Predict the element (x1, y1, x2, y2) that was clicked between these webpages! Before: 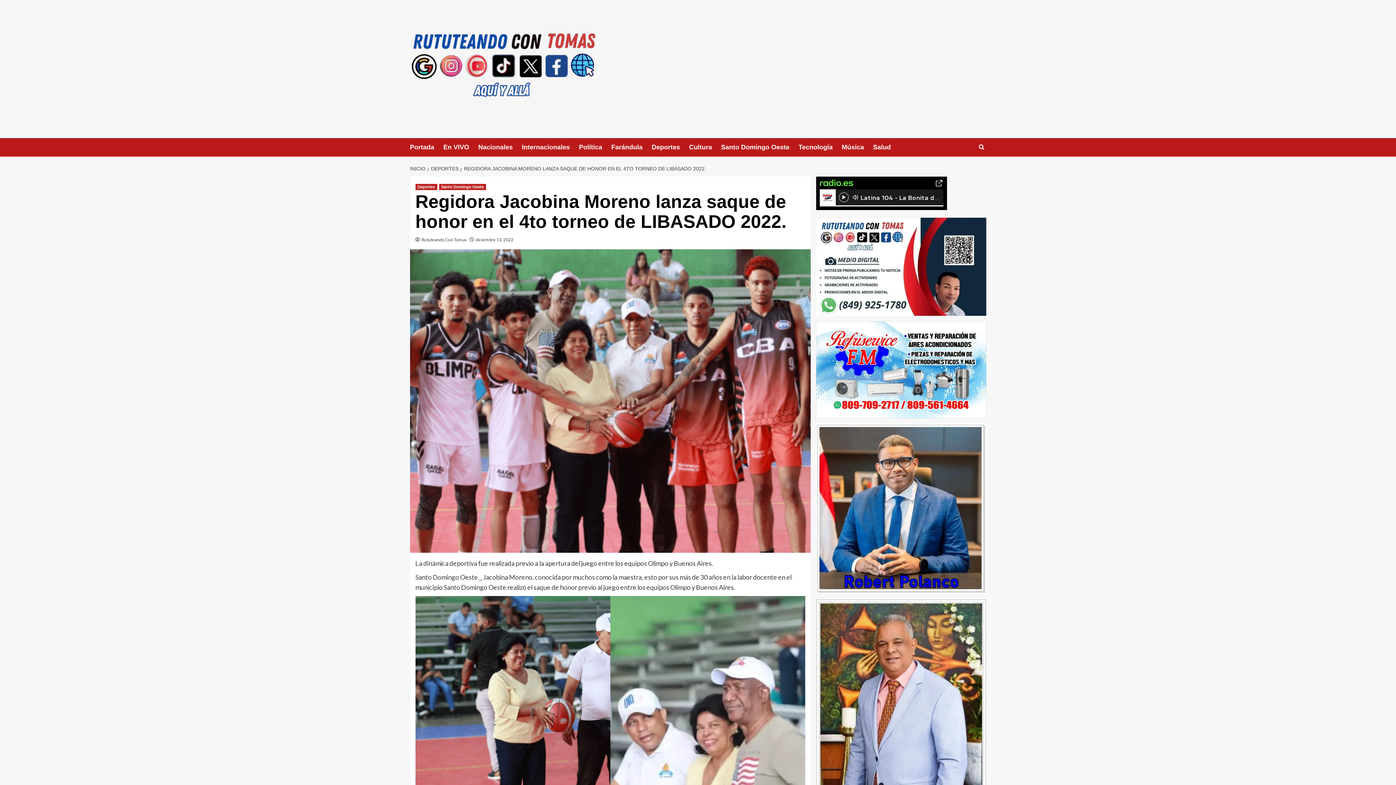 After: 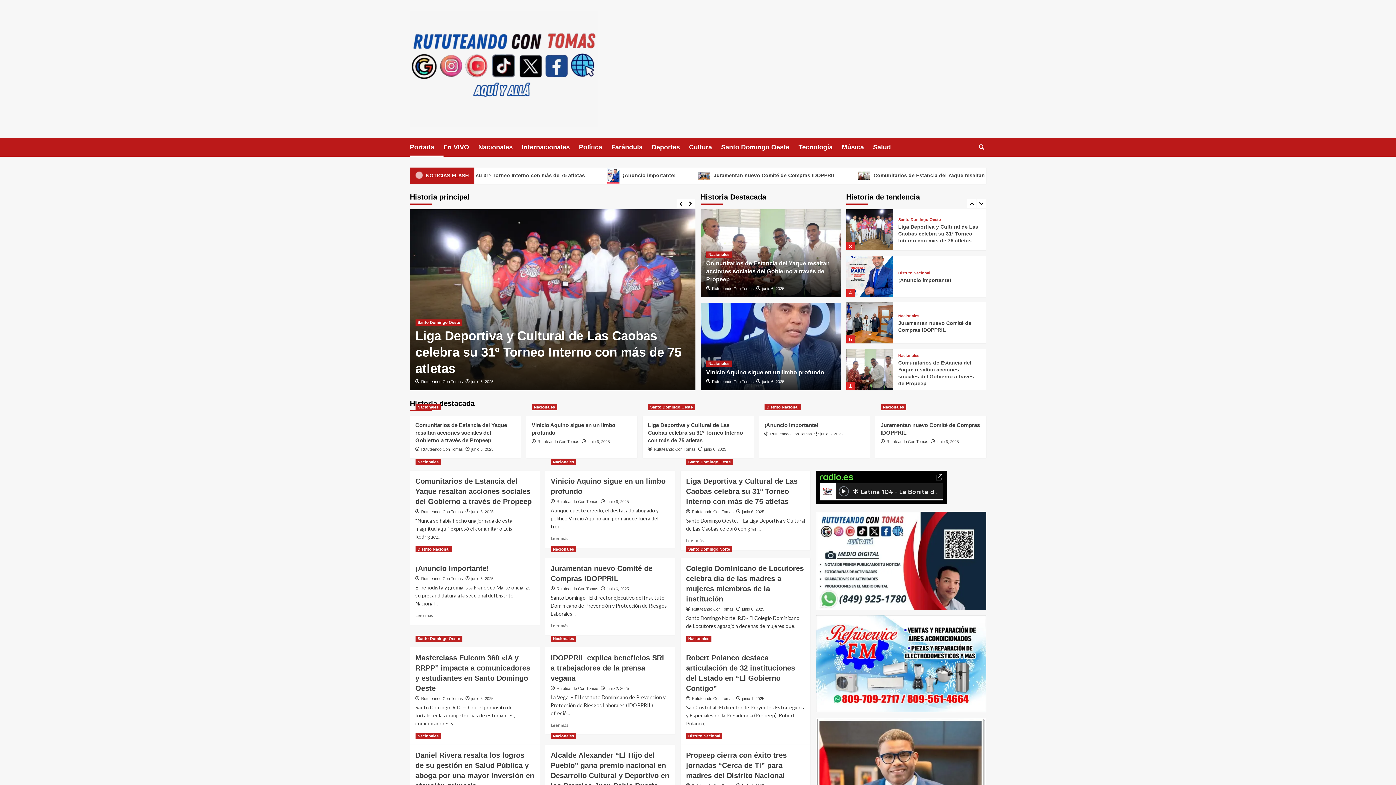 Action: bbox: (410, 10, 598, 127)